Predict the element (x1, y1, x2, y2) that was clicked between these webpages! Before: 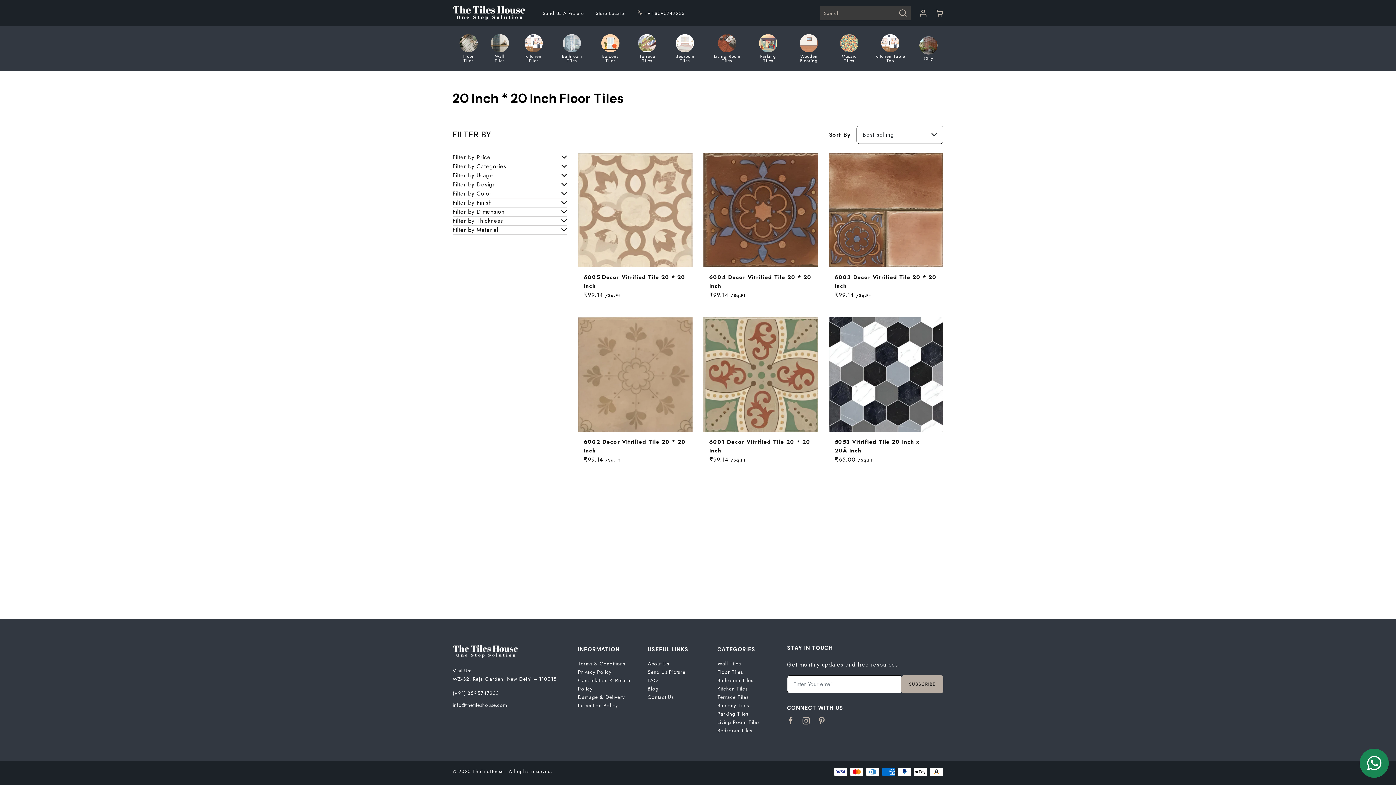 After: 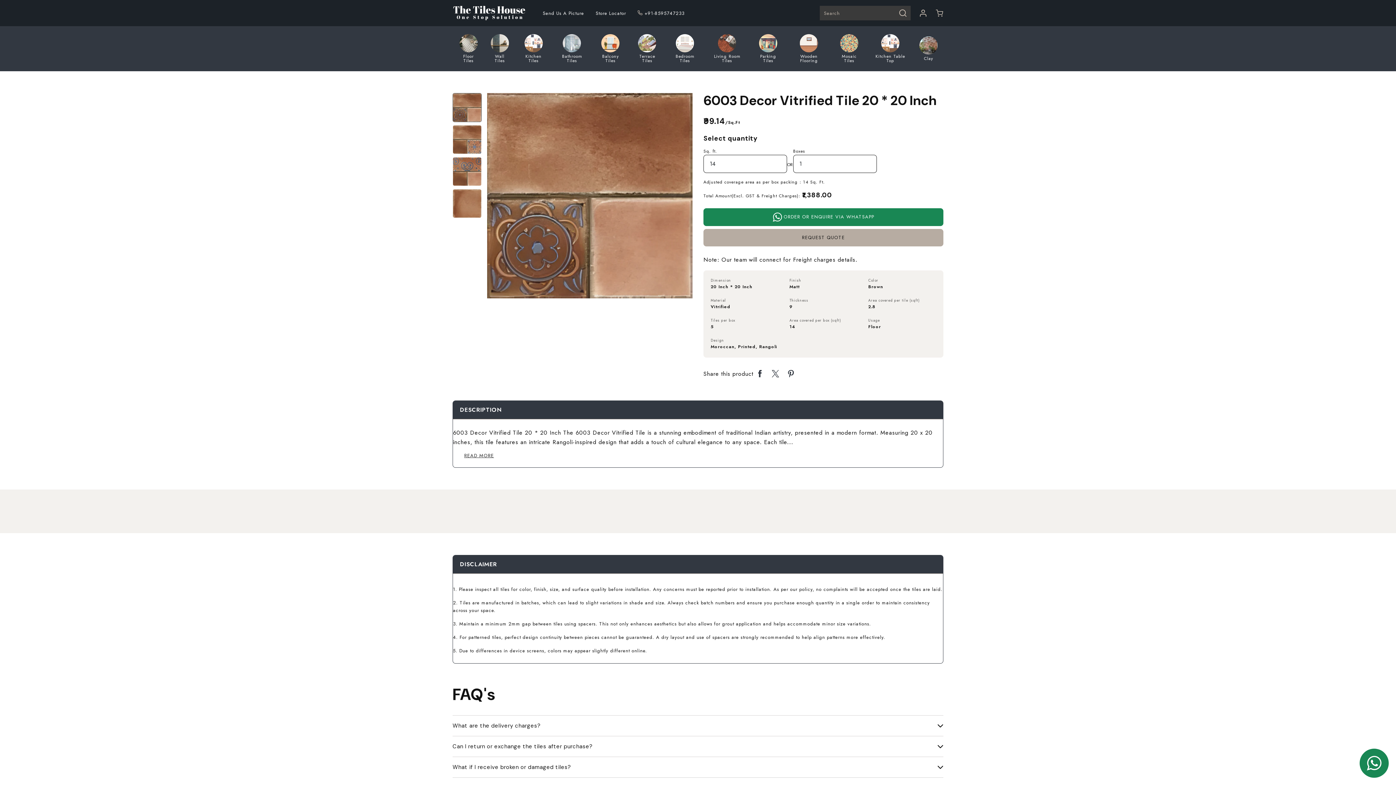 Action: bbox: (829, 152, 943, 267)